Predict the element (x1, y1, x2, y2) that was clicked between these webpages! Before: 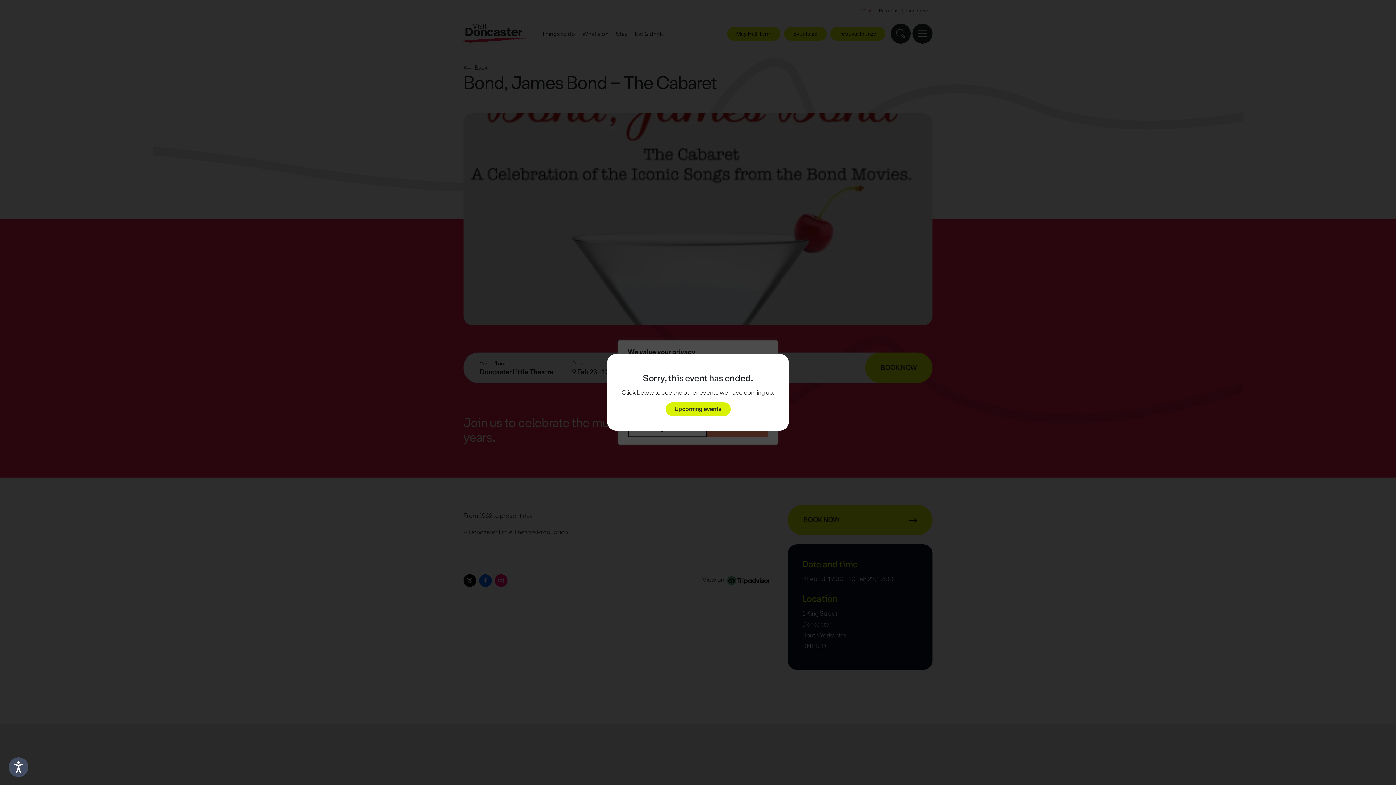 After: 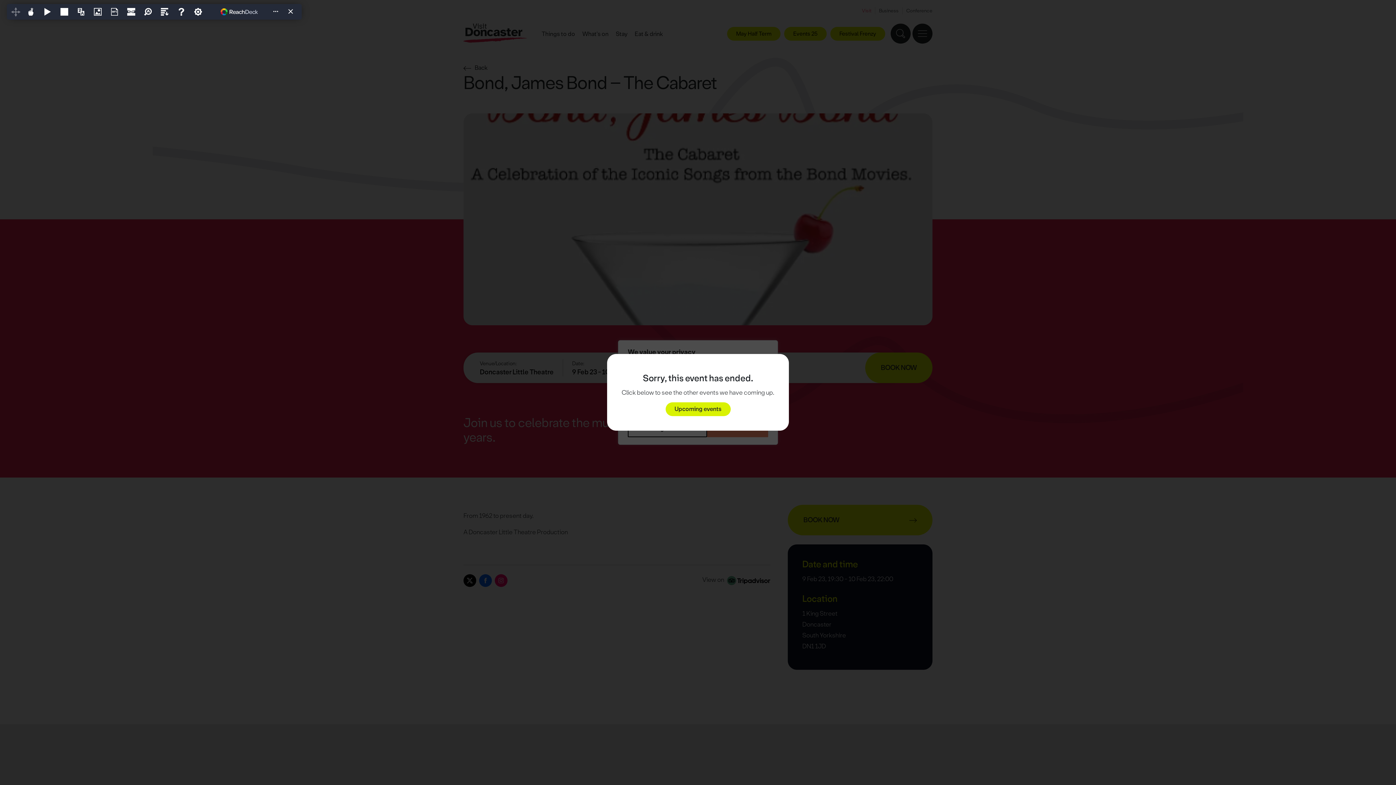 Action: label: Speak - Listen with the ReachDeck Toolbar bbox: (8, 757, 28, 777)